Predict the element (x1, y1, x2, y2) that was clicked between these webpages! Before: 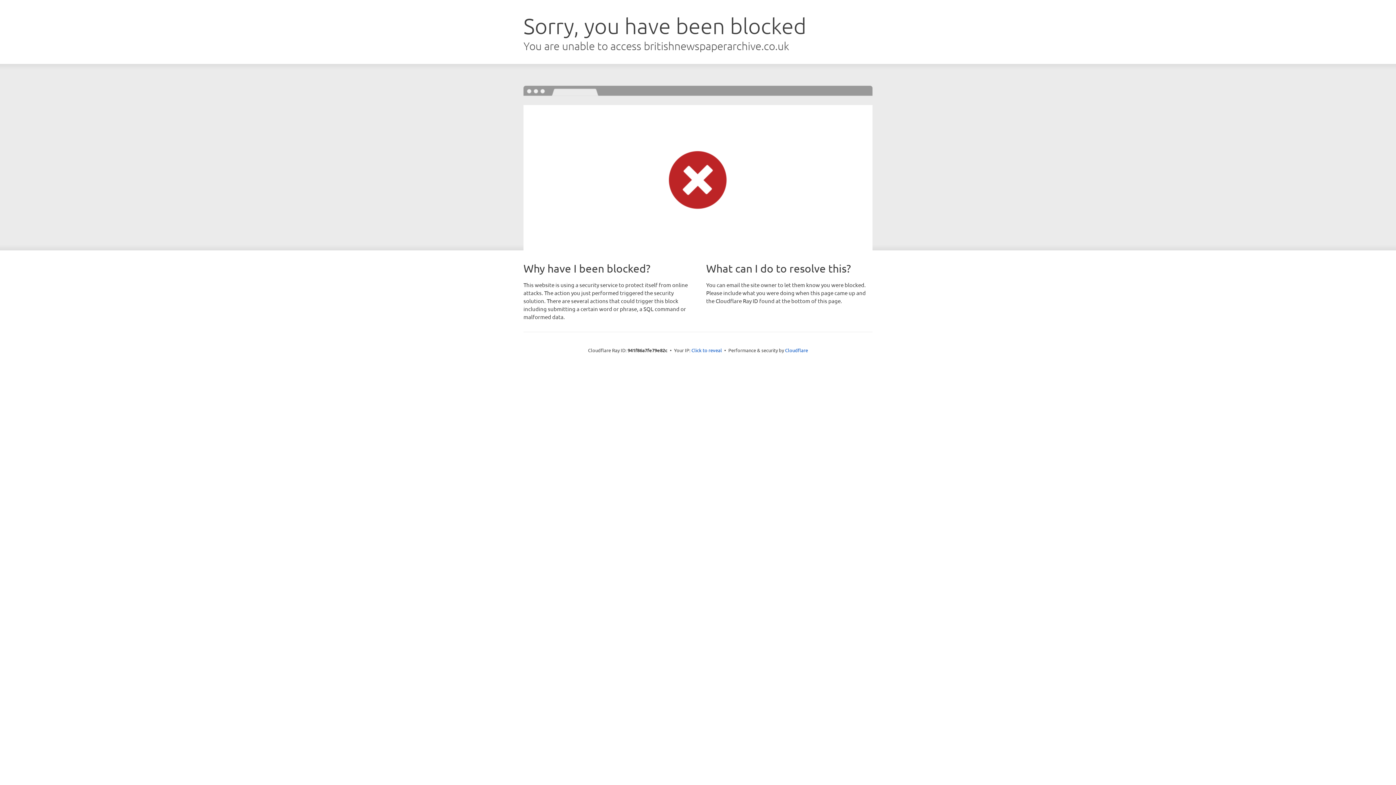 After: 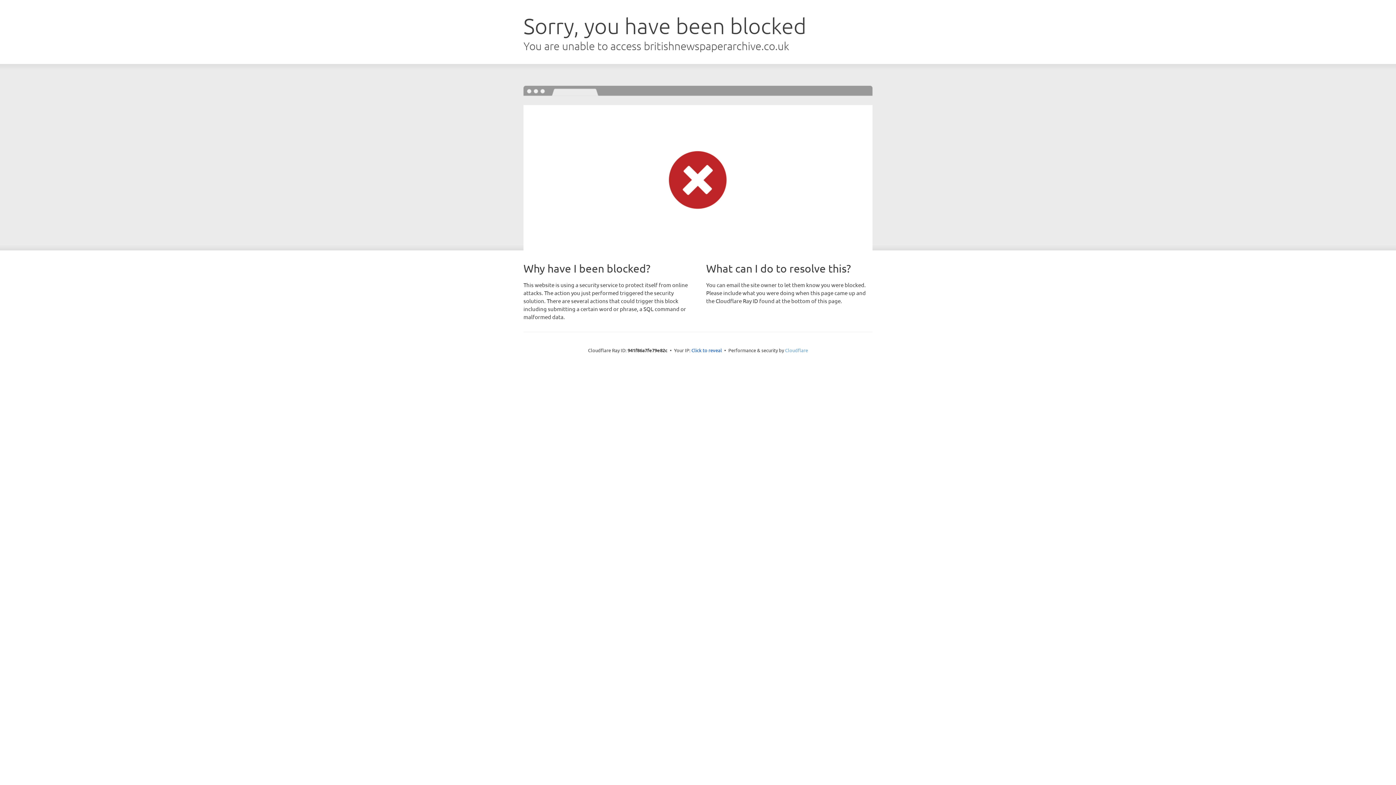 Action: label: Cloudflare bbox: (785, 347, 808, 353)